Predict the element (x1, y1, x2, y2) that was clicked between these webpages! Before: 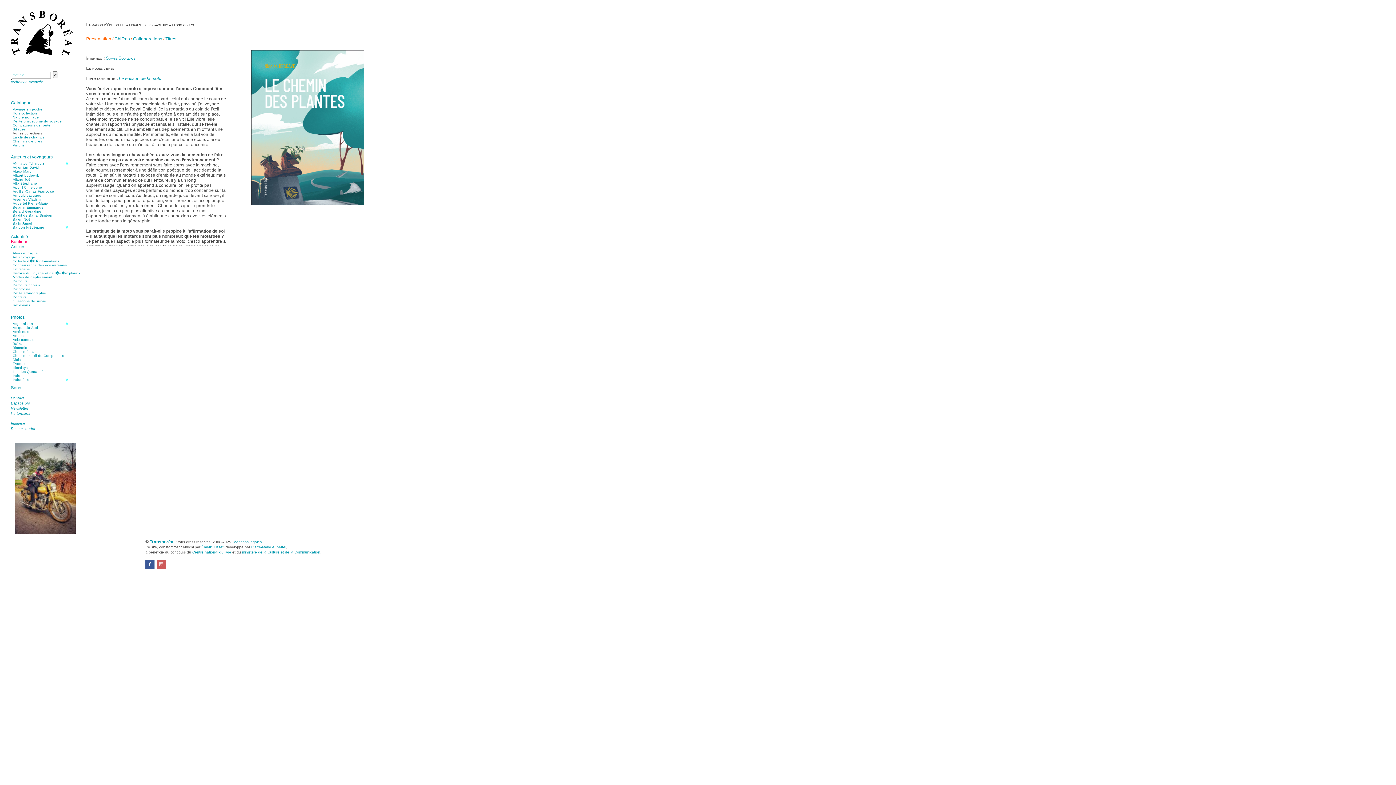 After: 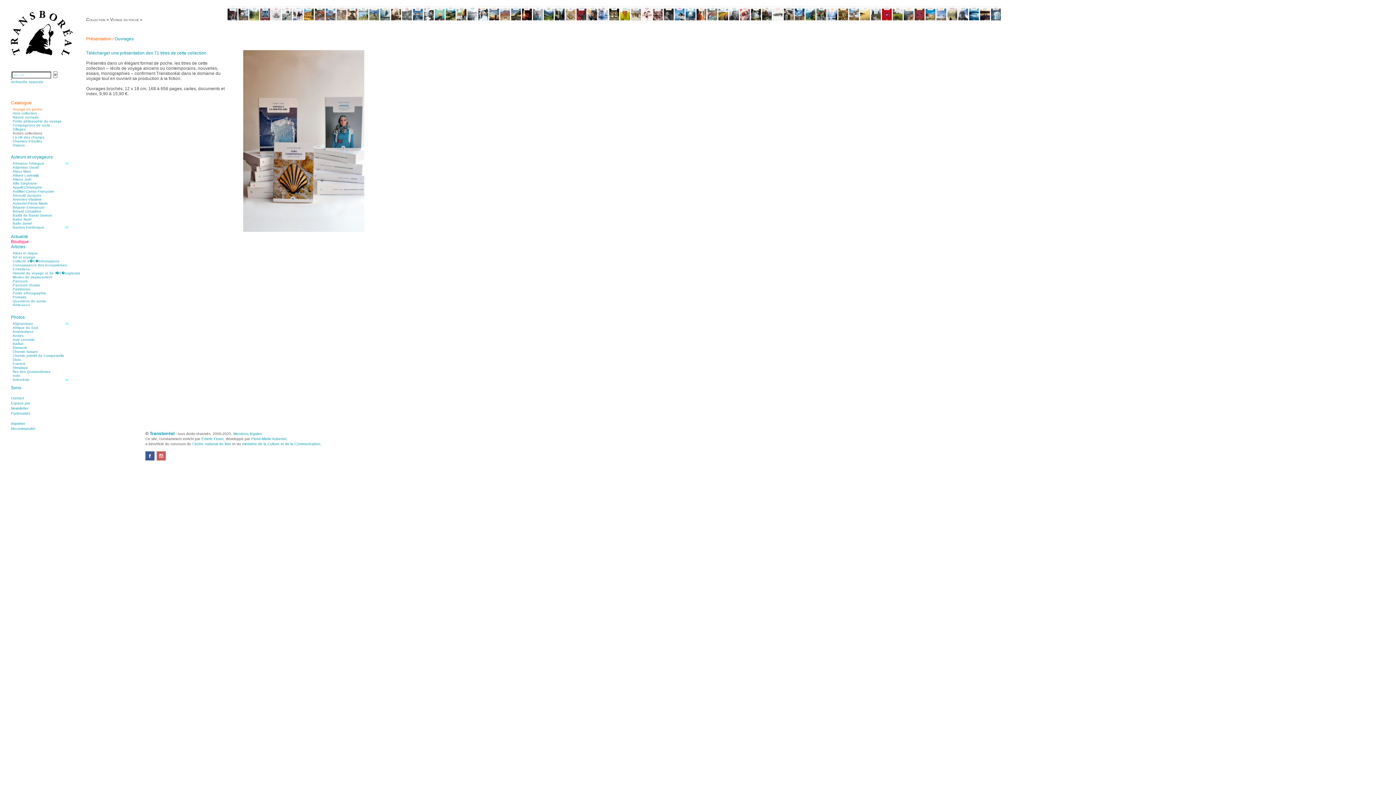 Action: bbox: (12, 107, 42, 111) label: Voyage en poche